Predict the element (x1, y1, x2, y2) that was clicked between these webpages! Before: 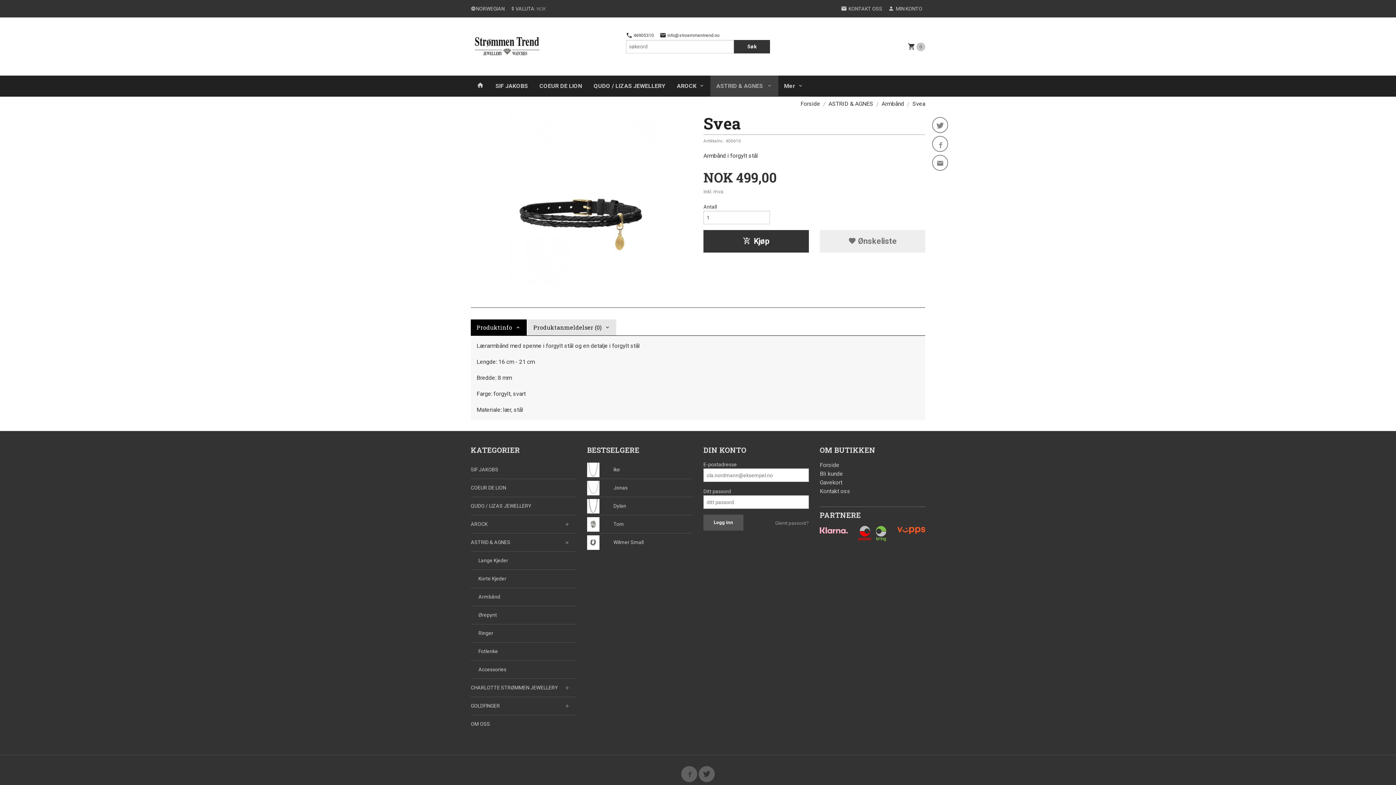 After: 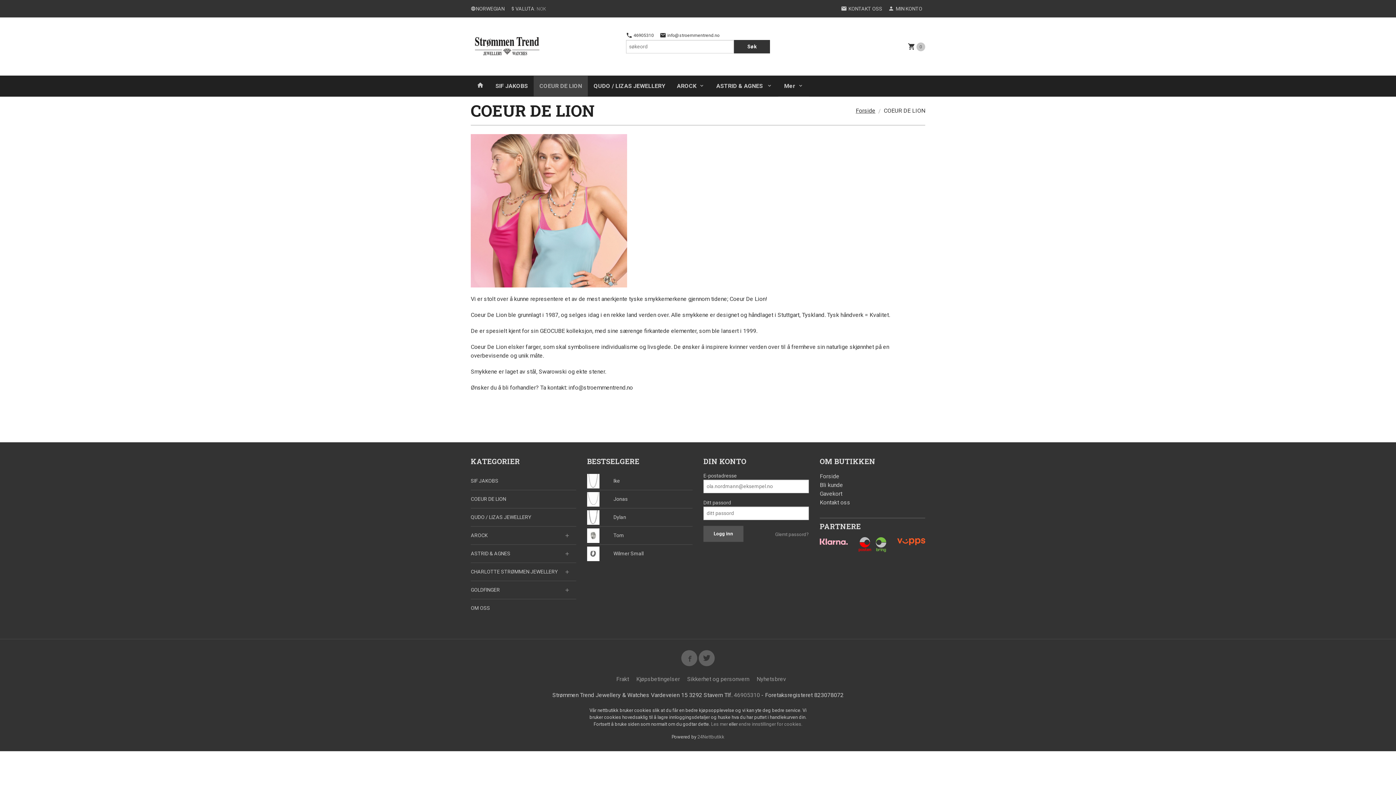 Action: label: COEUR DE LION bbox: (470, 479, 576, 497)